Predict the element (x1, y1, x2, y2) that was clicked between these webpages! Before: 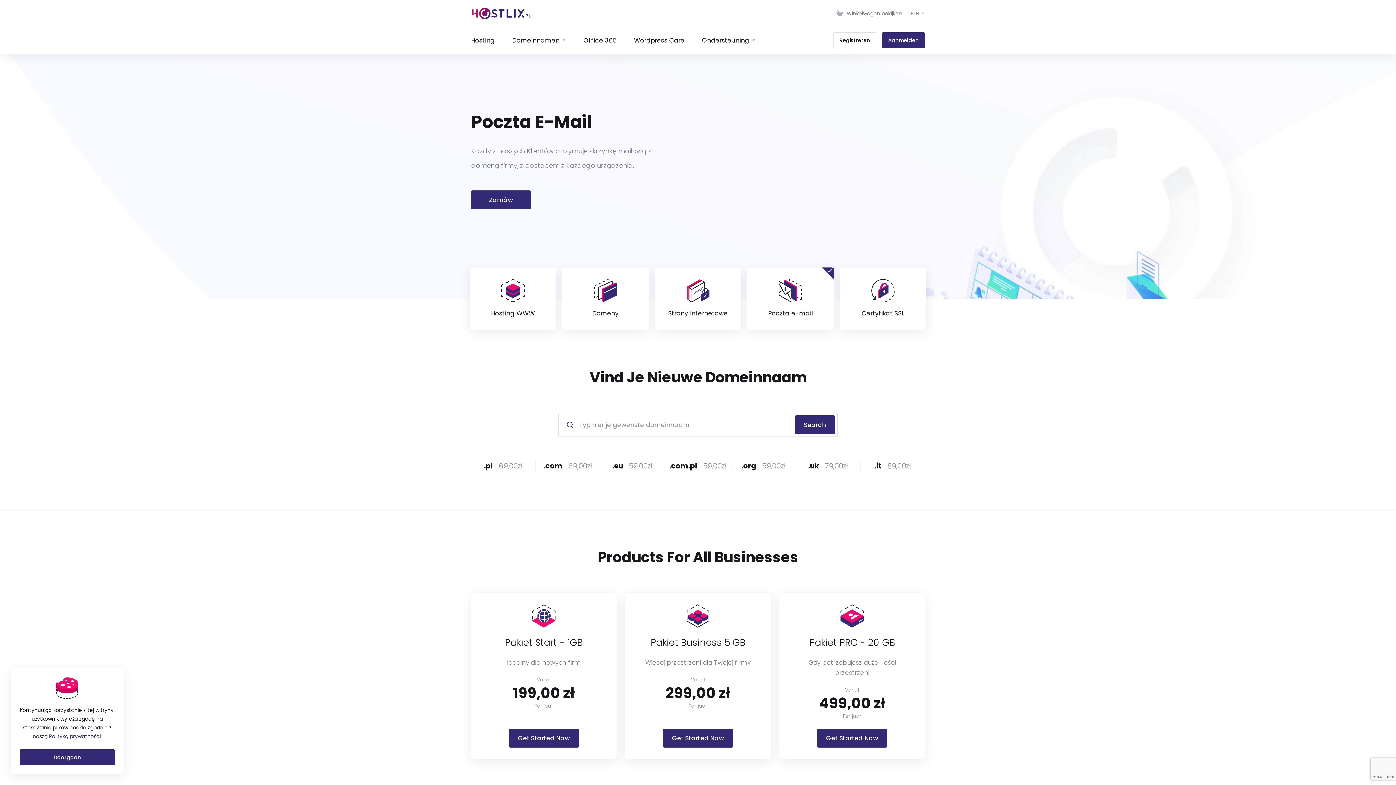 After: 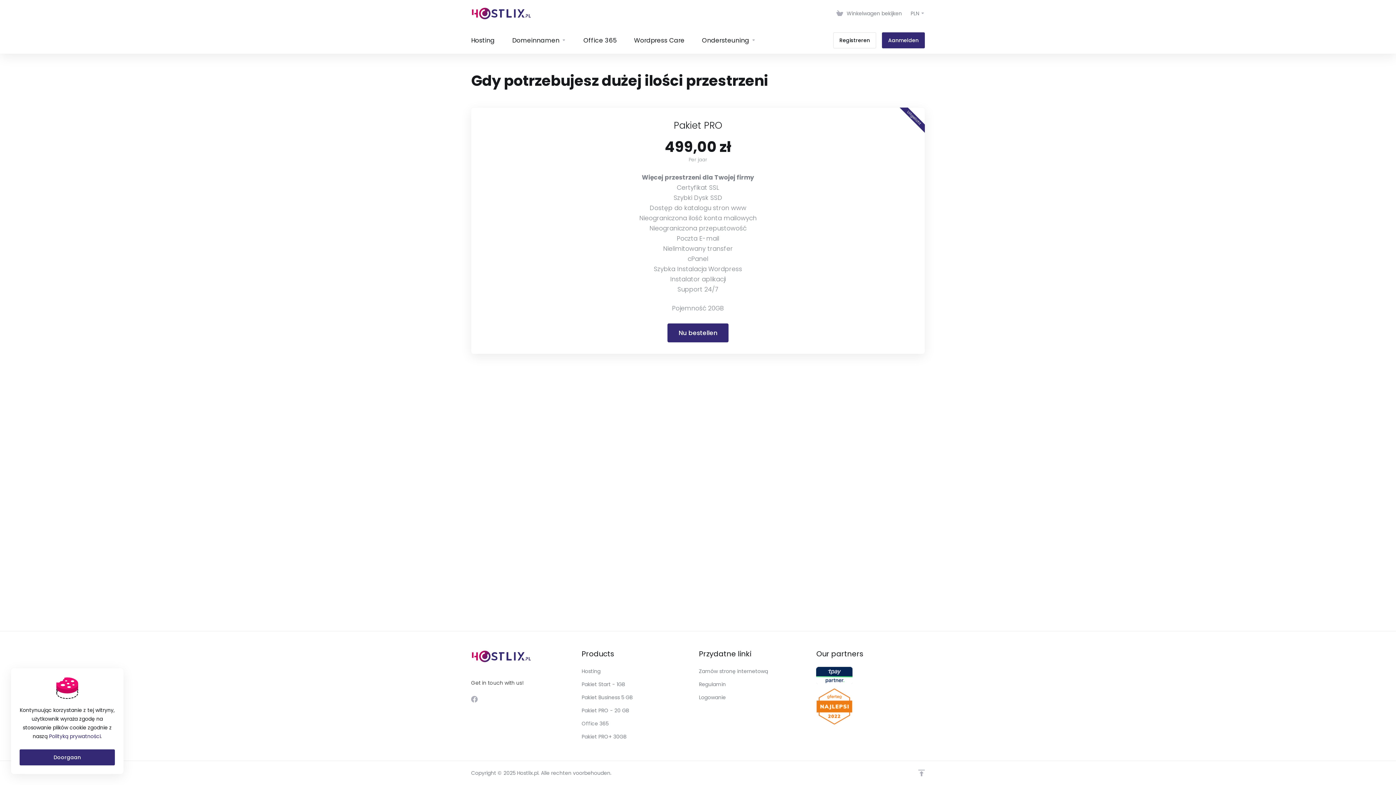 Action: bbox: (817, 720, 887, 739) label: Get Started Now